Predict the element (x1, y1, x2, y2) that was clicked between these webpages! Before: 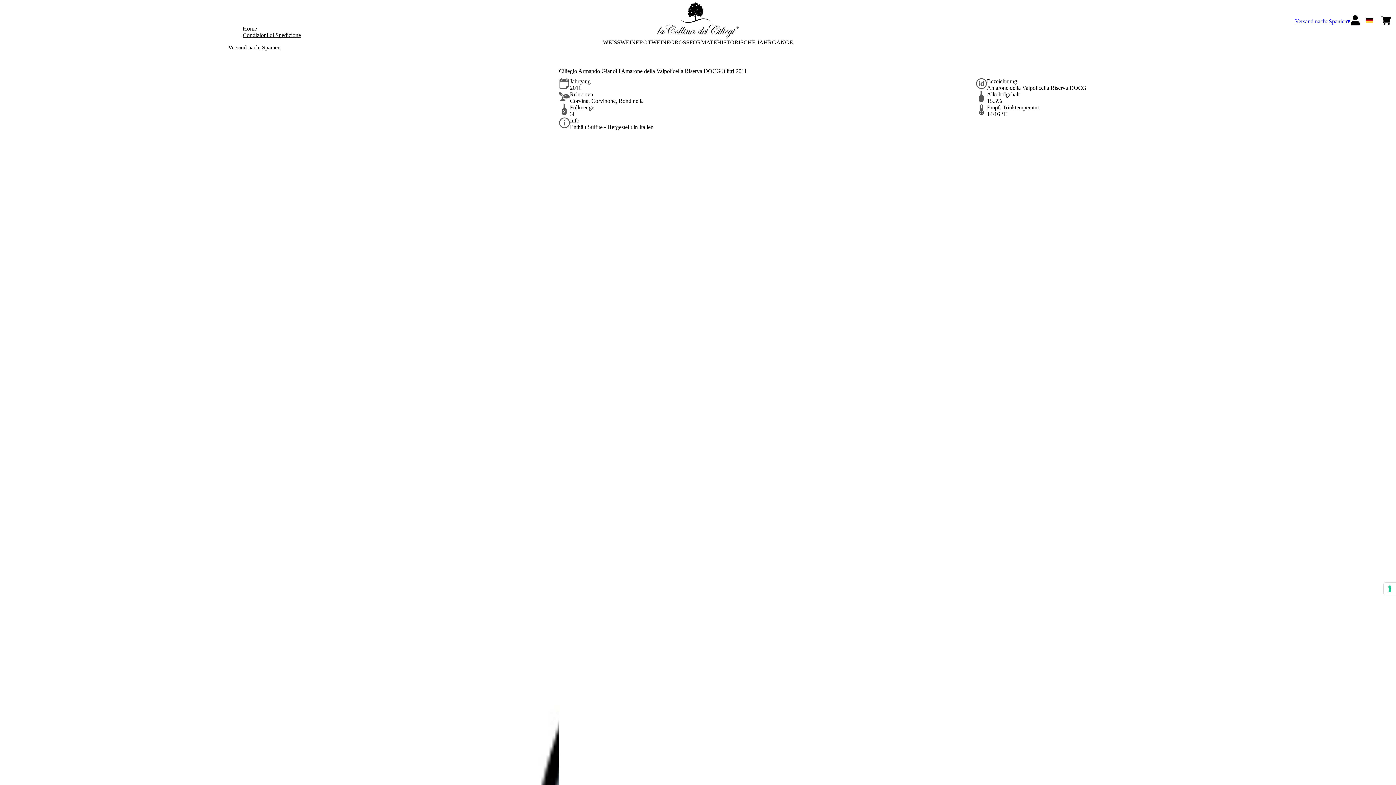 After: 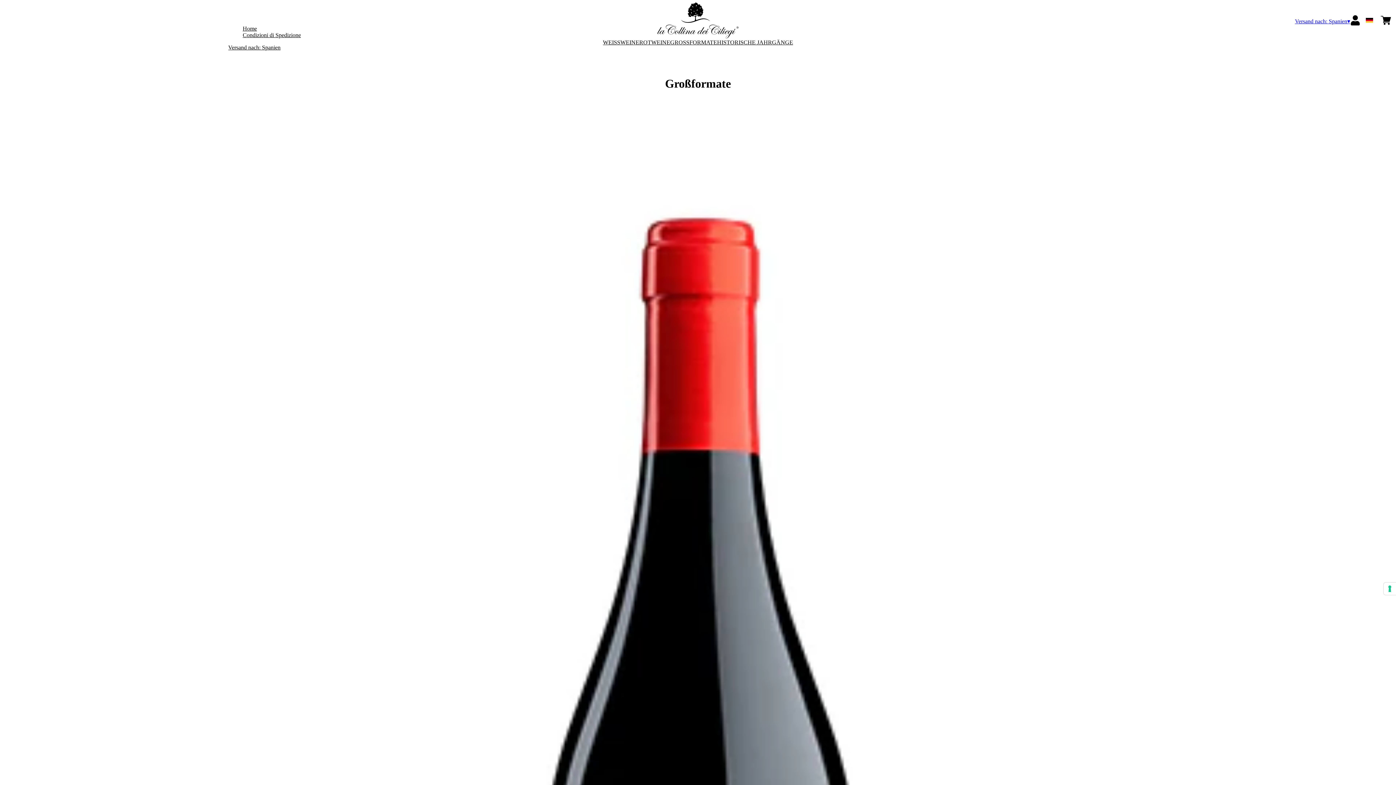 Action: label: GROSSFORMATE bbox: (670, 39, 717, 45)